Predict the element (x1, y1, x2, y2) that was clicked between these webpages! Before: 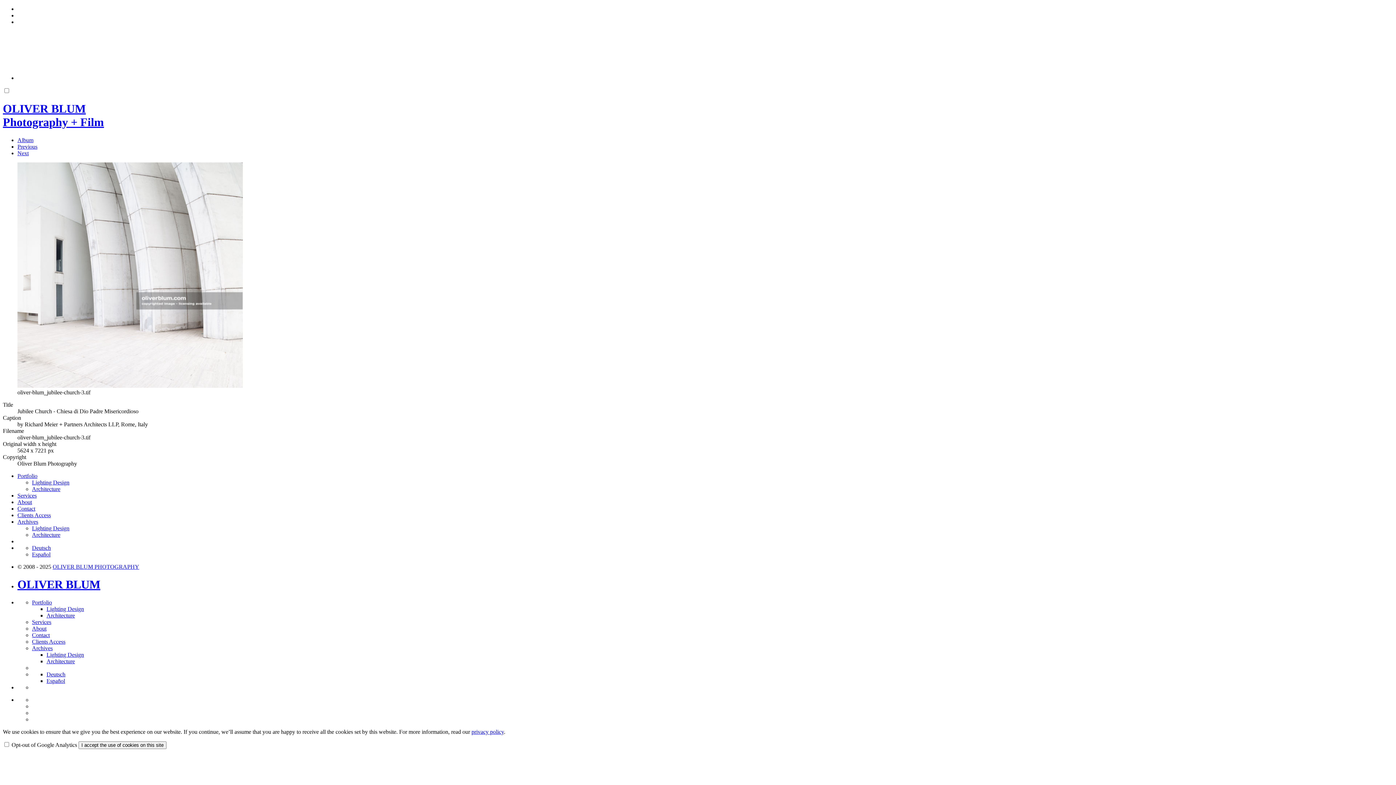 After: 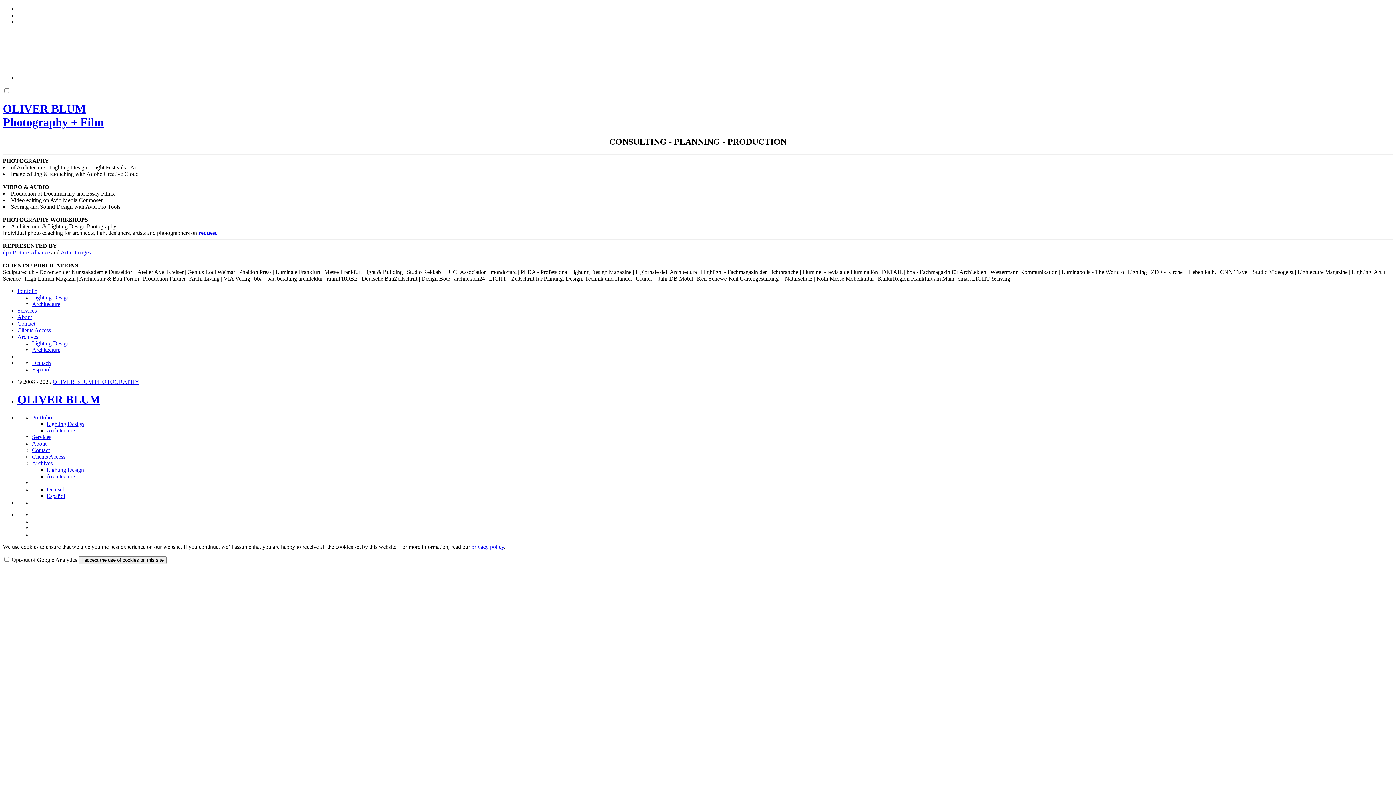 Action: label: Services bbox: (17, 492, 36, 498)